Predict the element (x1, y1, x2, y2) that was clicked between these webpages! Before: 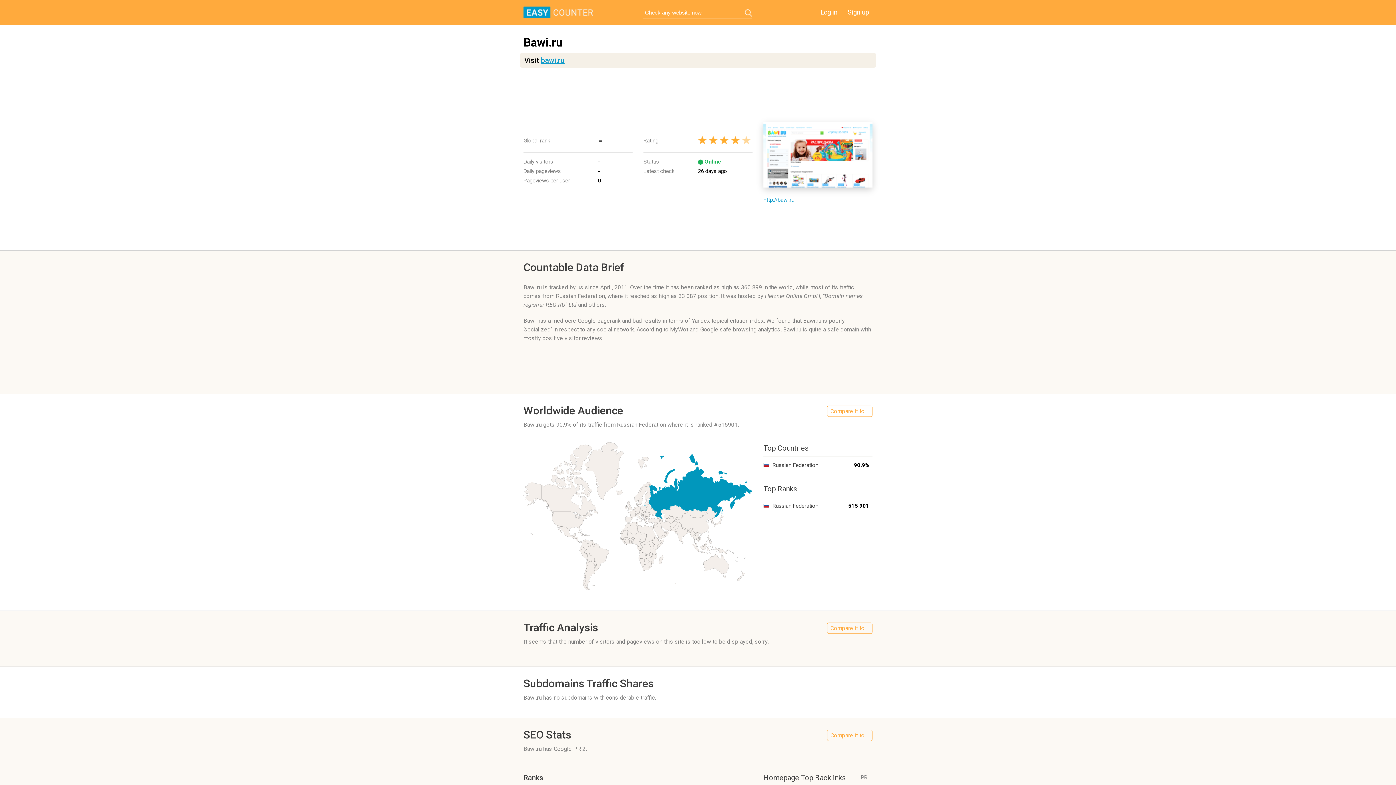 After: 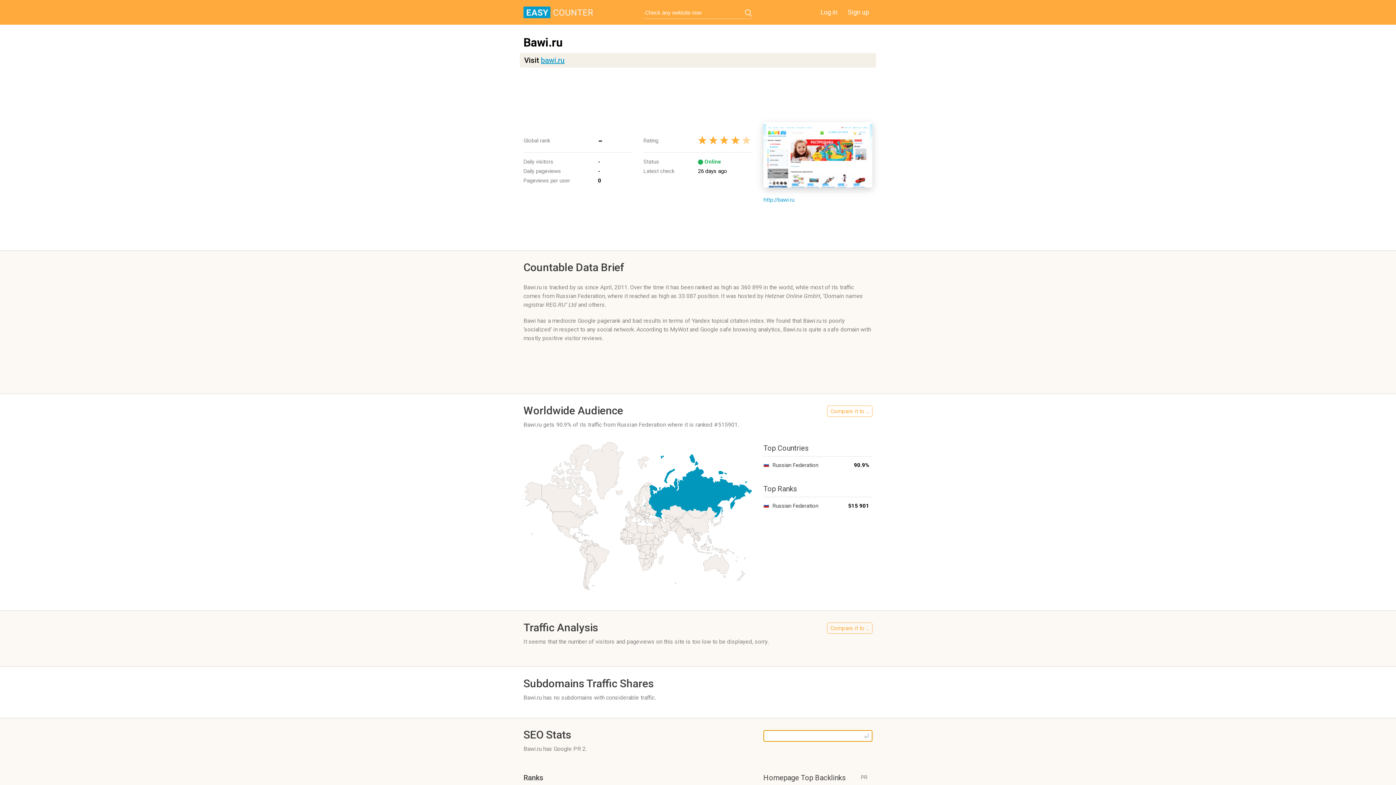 Action: label: Compare it to ... bbox: (827, 730, 872, 741)